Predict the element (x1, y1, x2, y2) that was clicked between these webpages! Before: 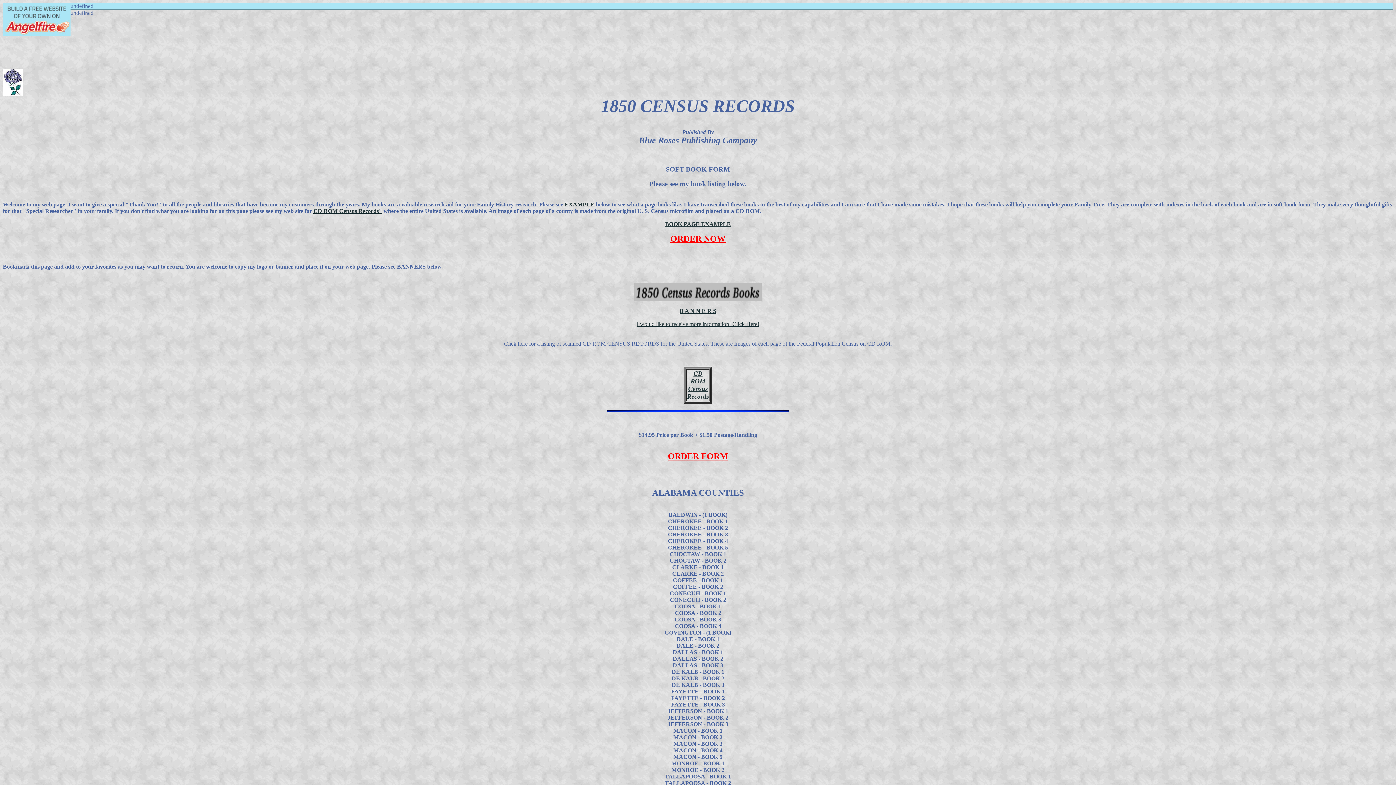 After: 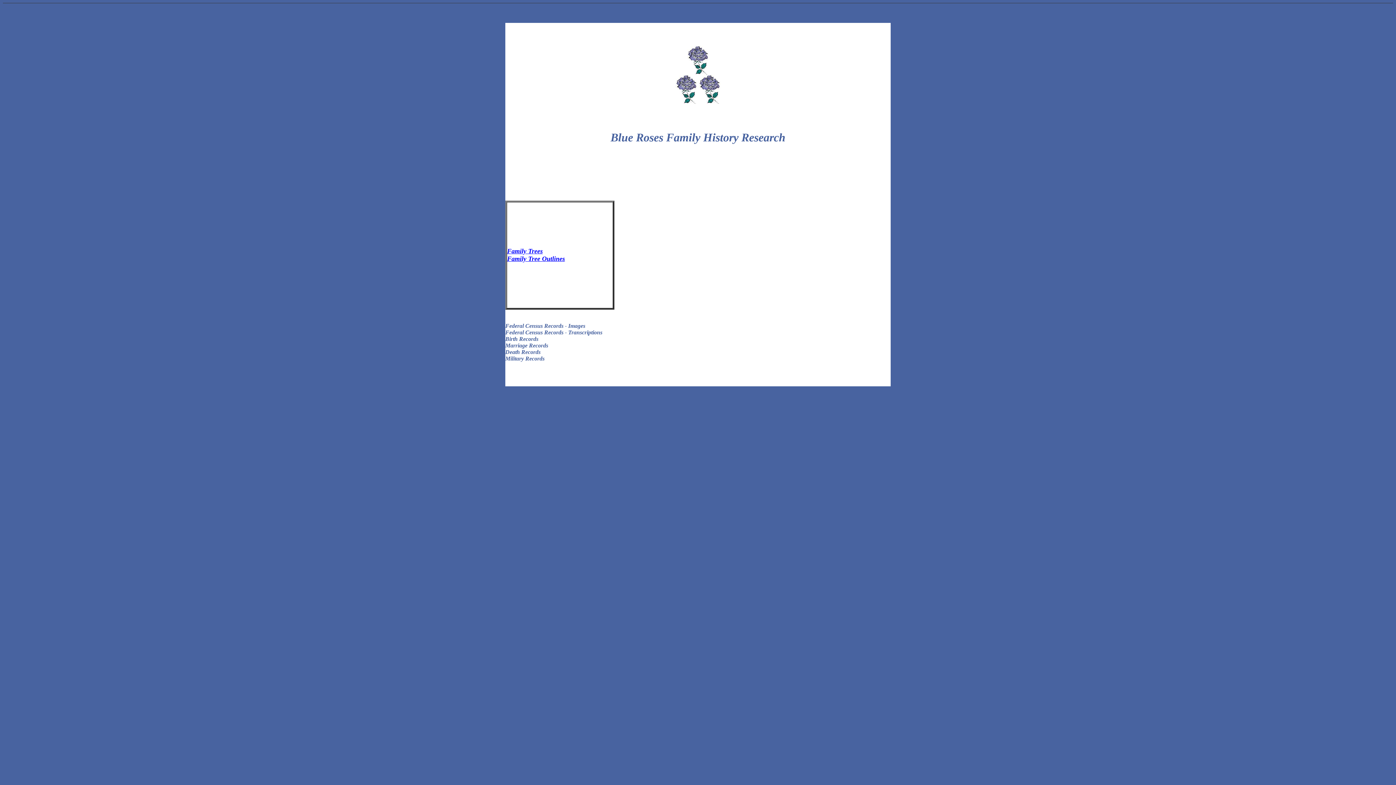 Action: bbox: (687, 370, 709, 400) label: CD ROM Census Records